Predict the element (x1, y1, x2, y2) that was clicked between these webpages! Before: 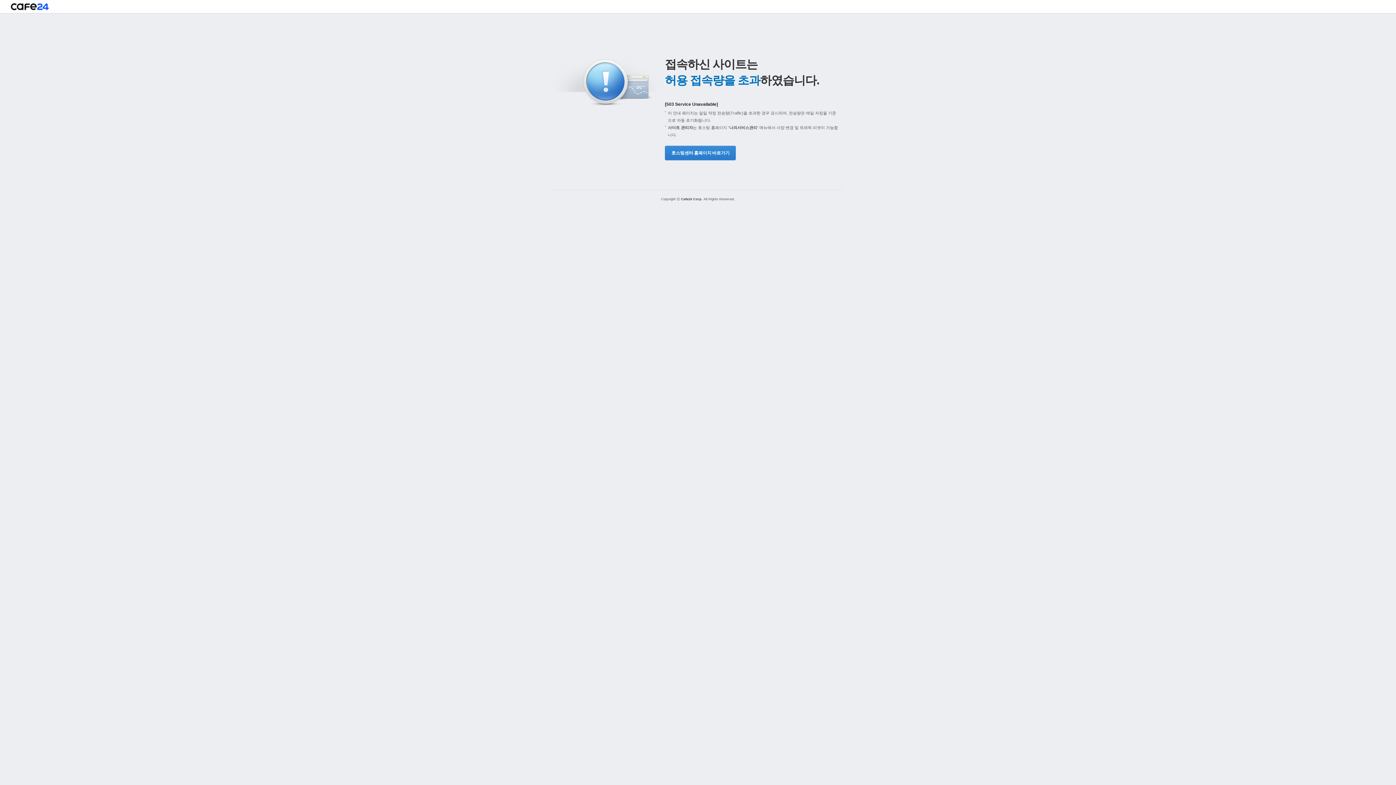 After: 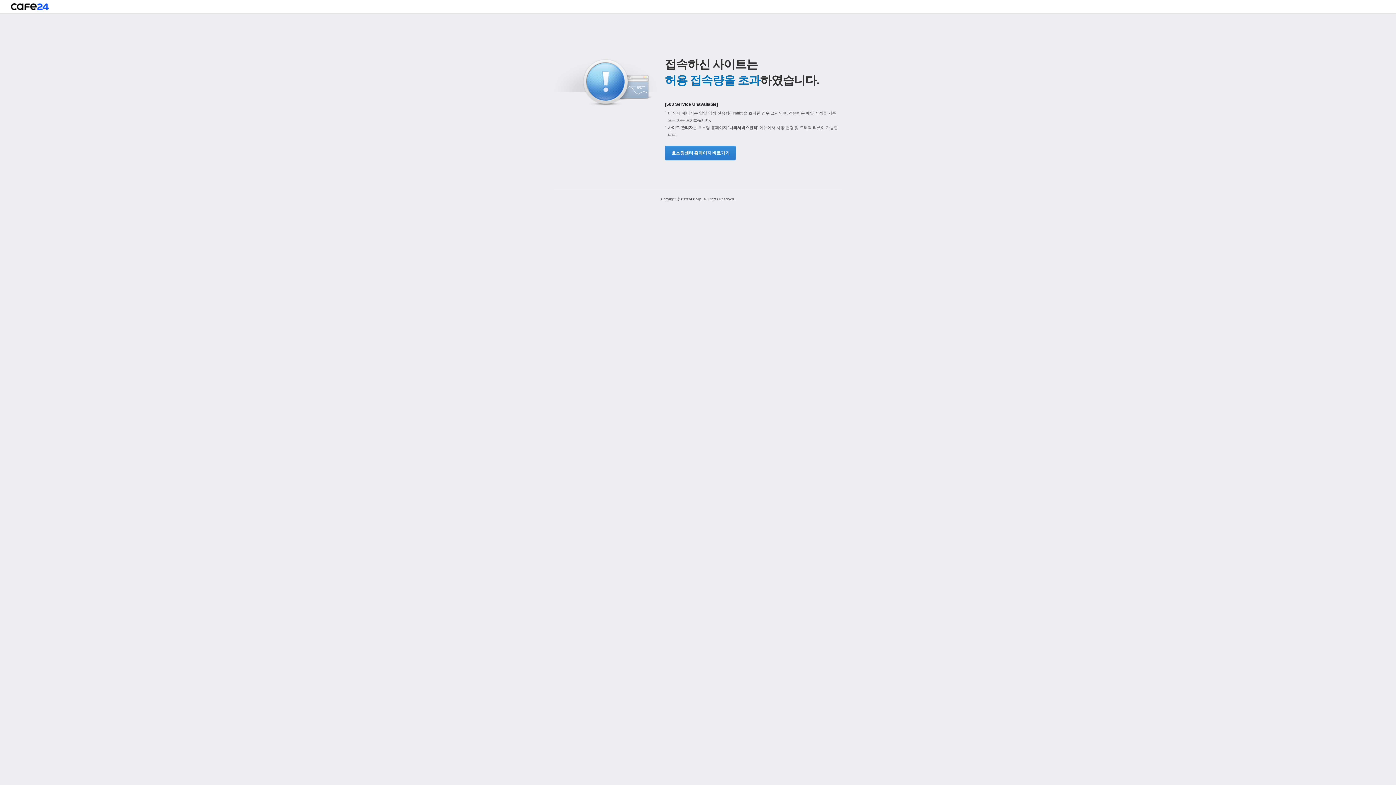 Action: bbox: (665, 145, 734, 160) label: 호스팅센터 홈페이지 바로가기